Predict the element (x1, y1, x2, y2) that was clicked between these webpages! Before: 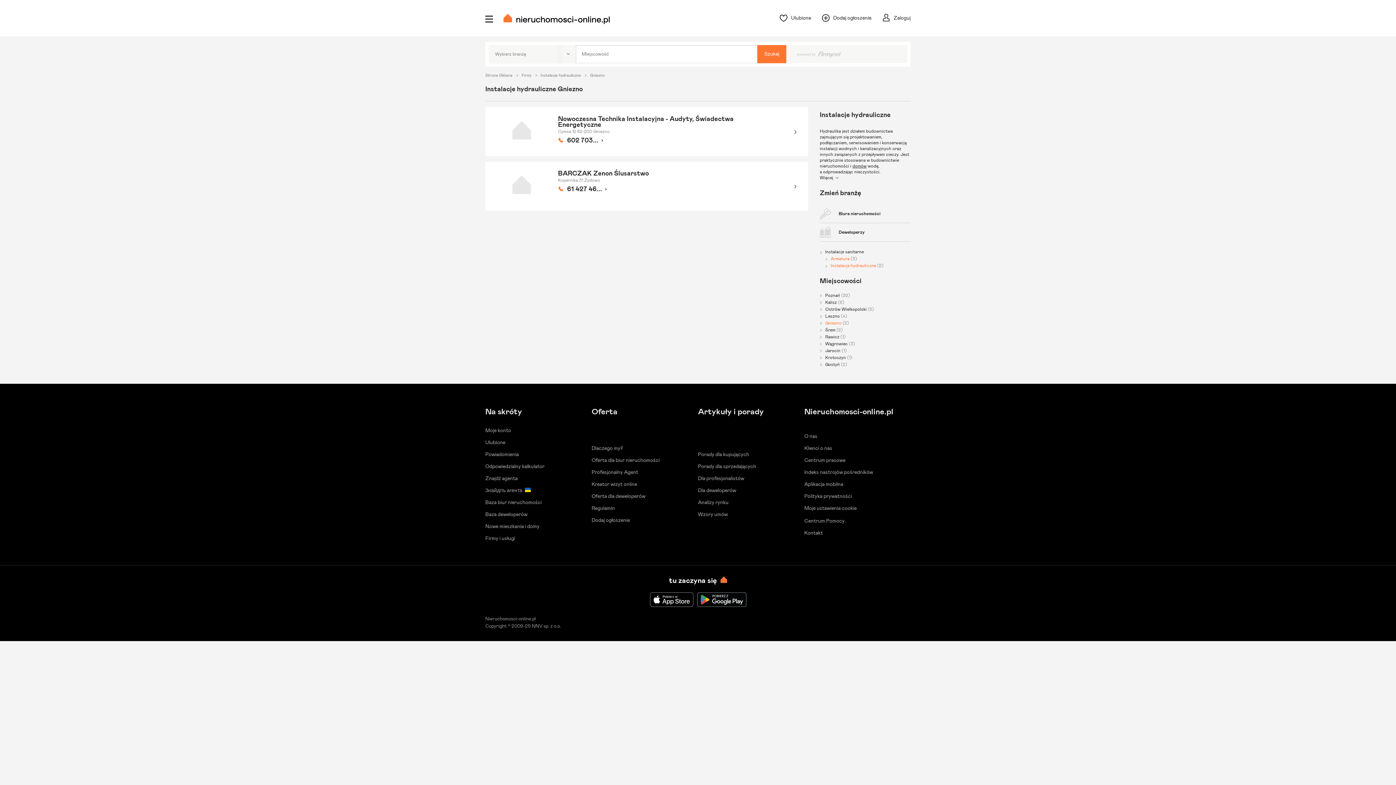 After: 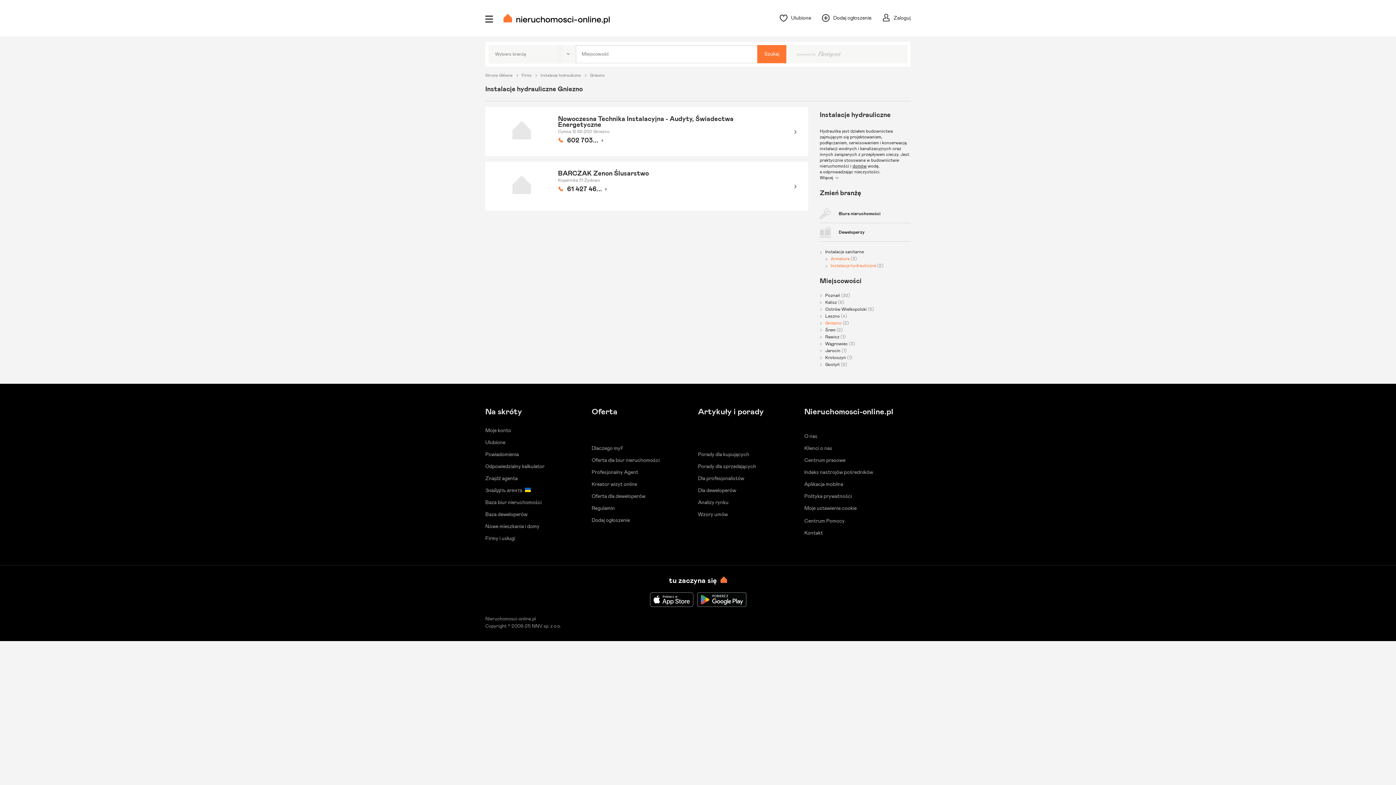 Action: label: Instalacje hydrauliczne (2) bbox: (825, 262, 910, 268)